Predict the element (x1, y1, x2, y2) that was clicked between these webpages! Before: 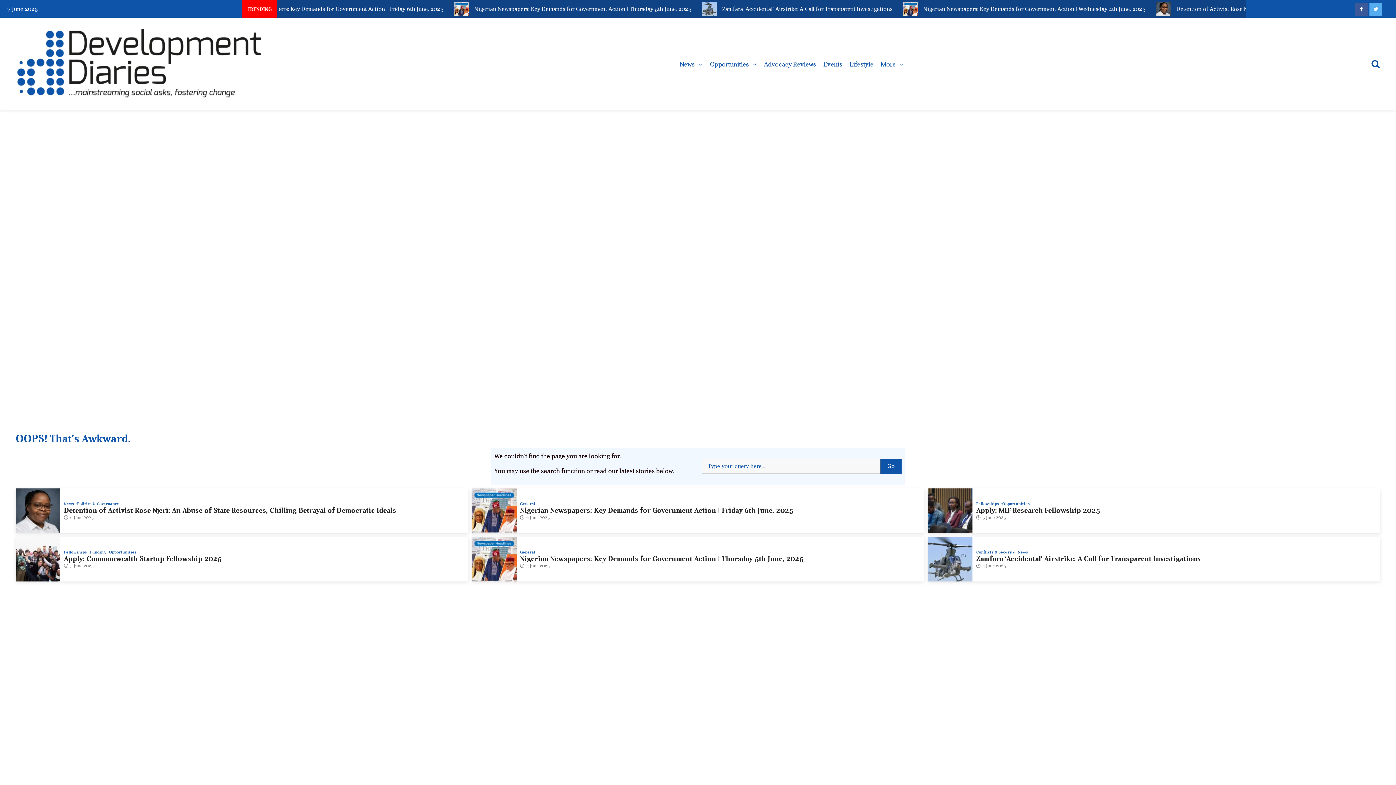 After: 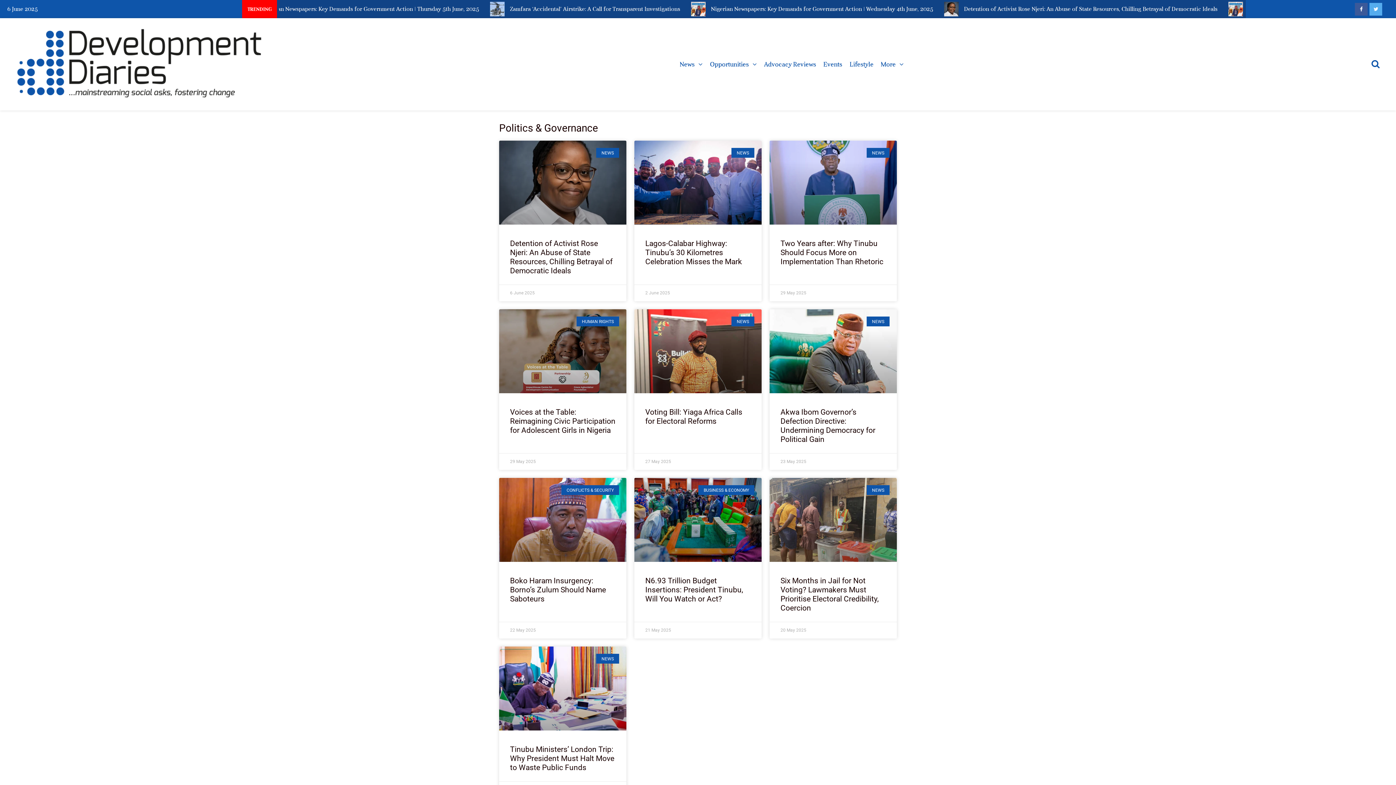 Action: bbox: (77, 502, 119, 506) label: Politics & Governance